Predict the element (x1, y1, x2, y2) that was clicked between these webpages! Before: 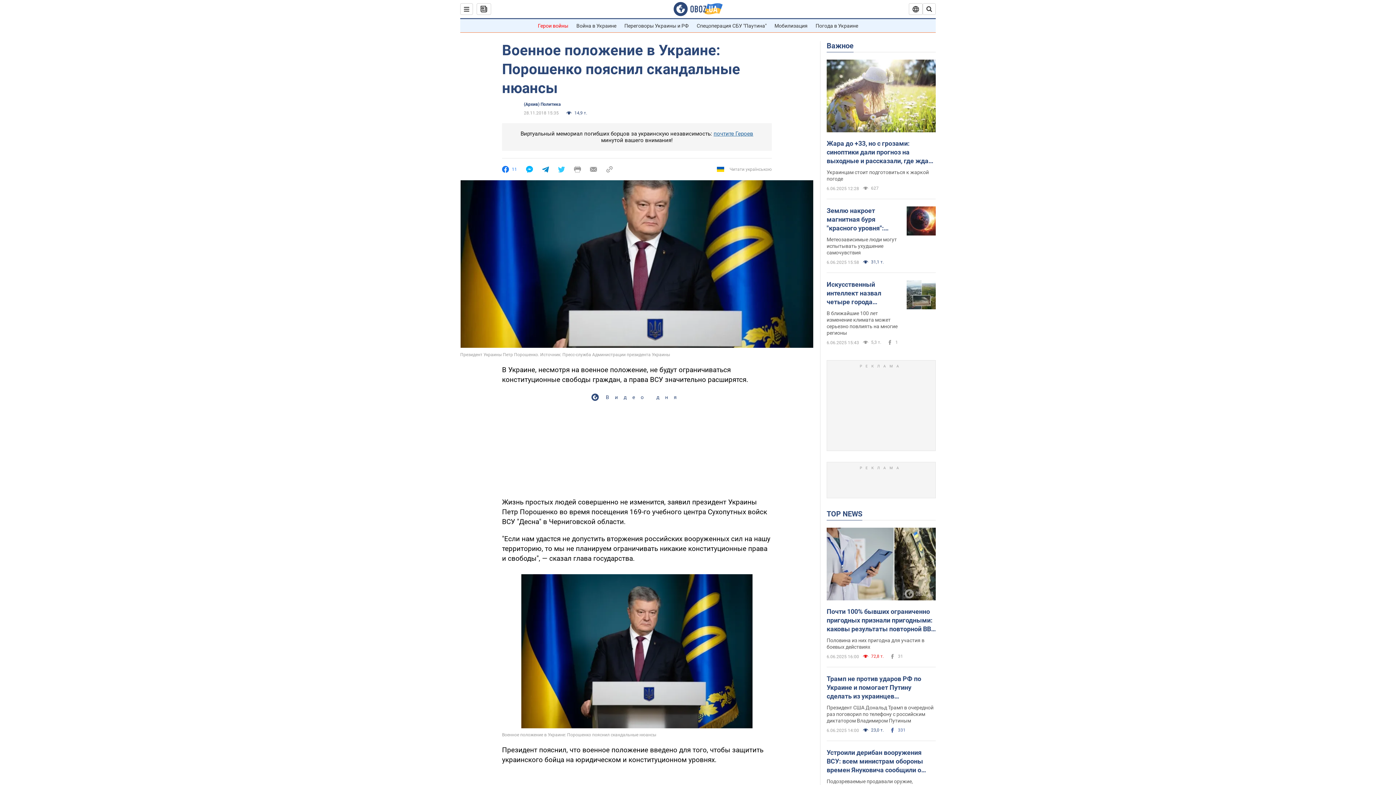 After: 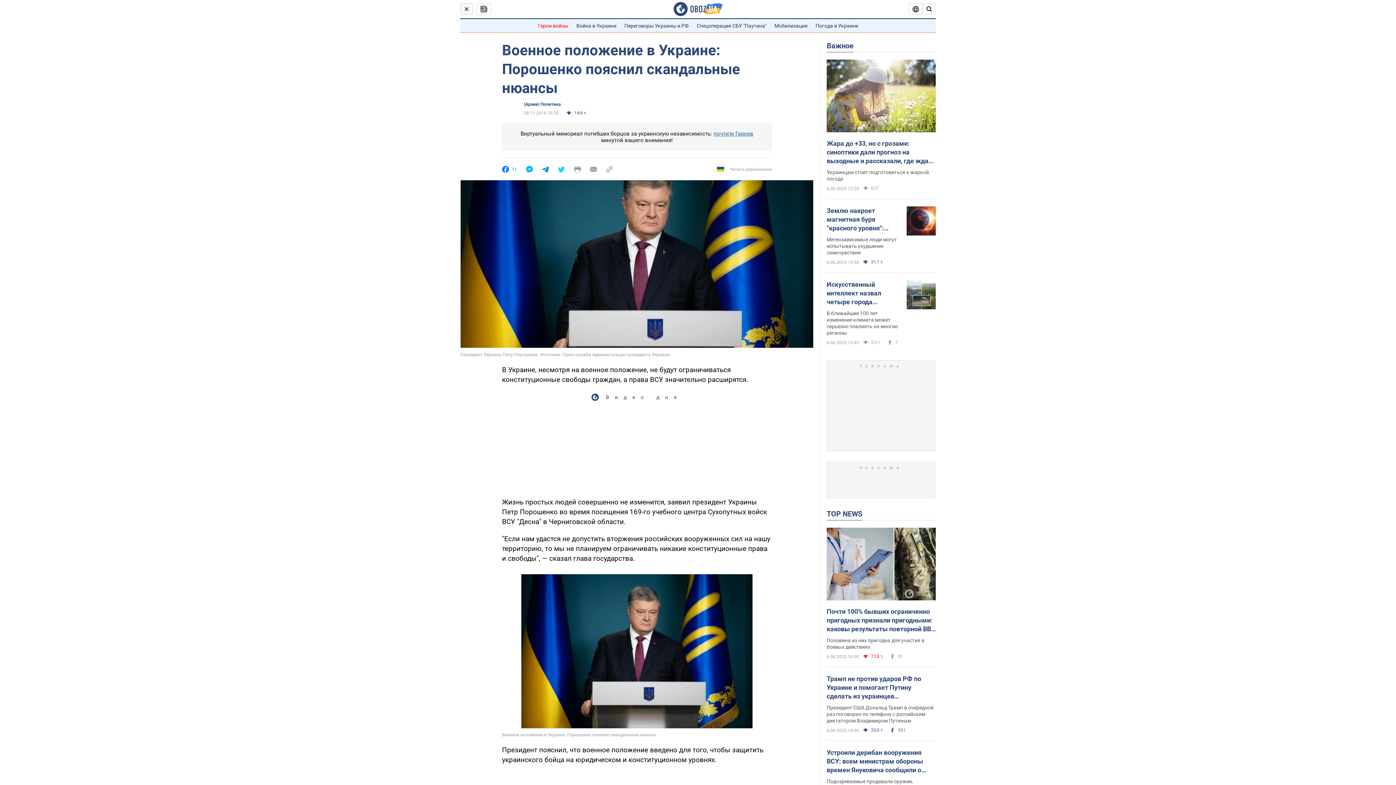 Action: bbox: (460, 3, 473, 14)